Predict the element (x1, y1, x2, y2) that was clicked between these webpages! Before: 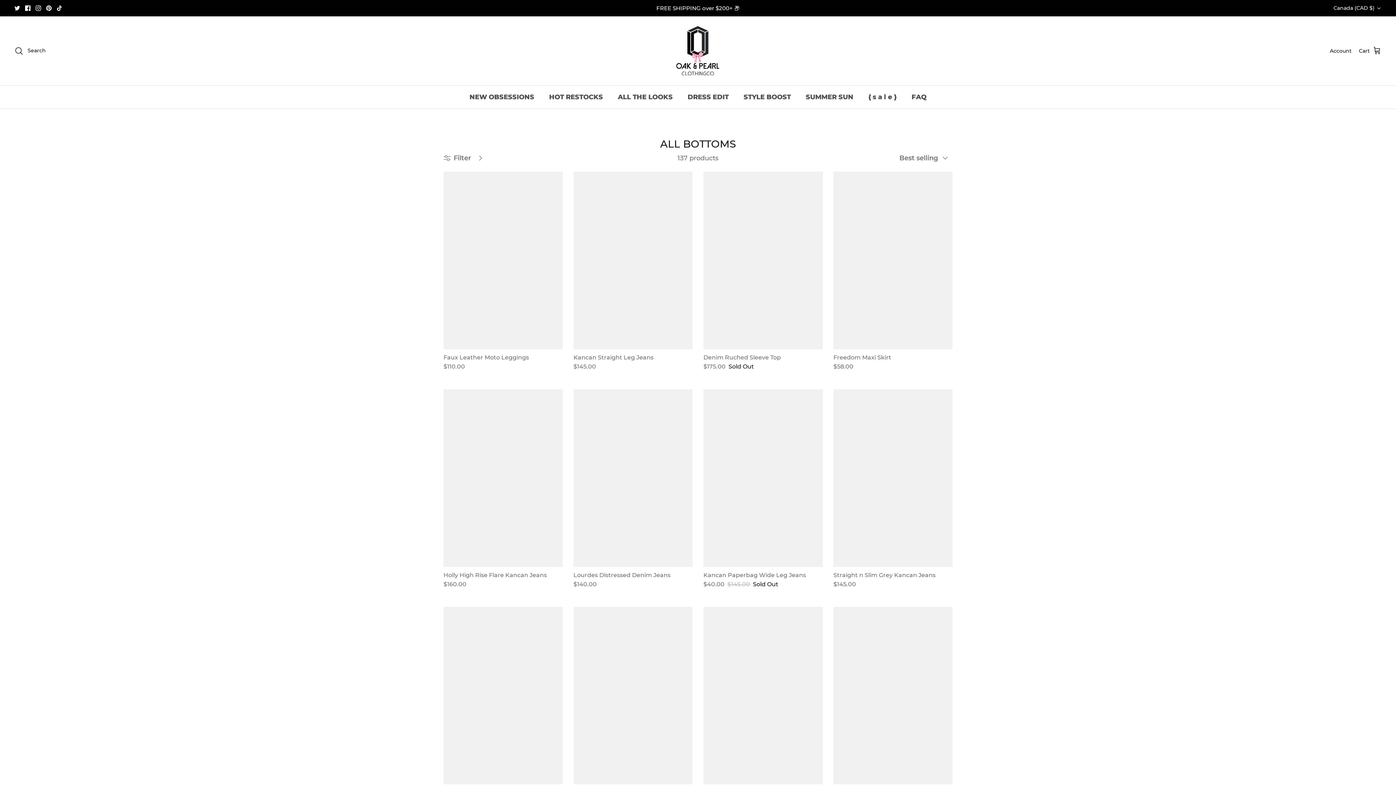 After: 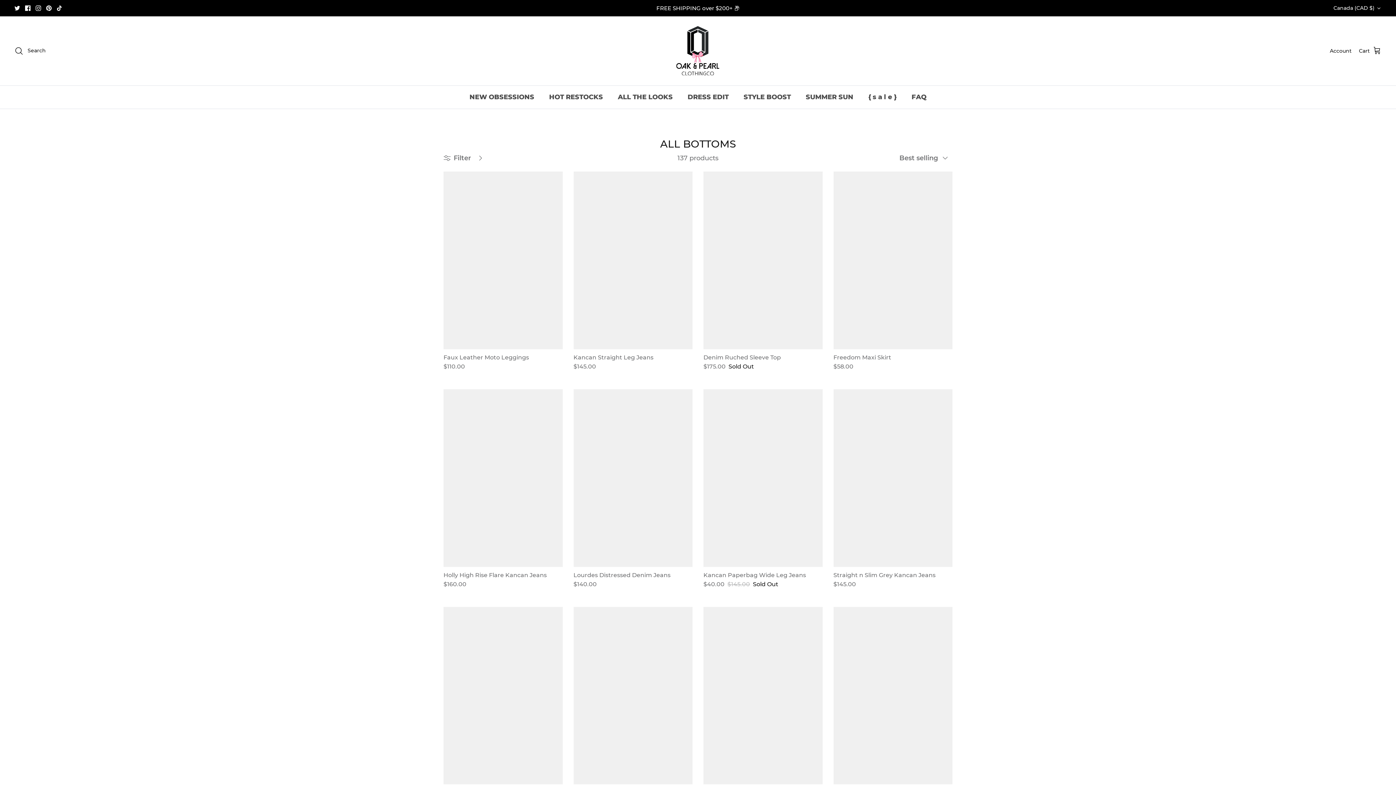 Action: label: Tiktok bbox: (56, 5, 62, 10)